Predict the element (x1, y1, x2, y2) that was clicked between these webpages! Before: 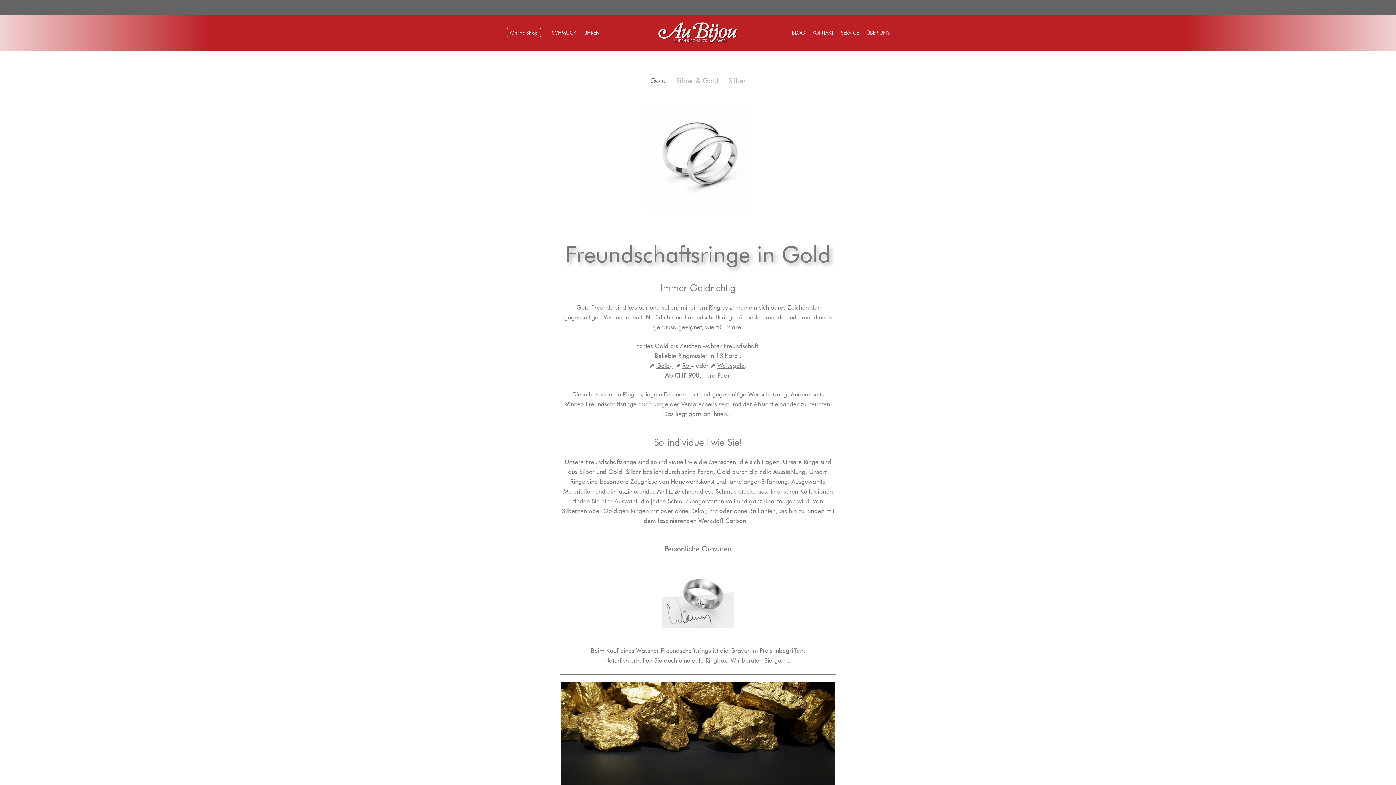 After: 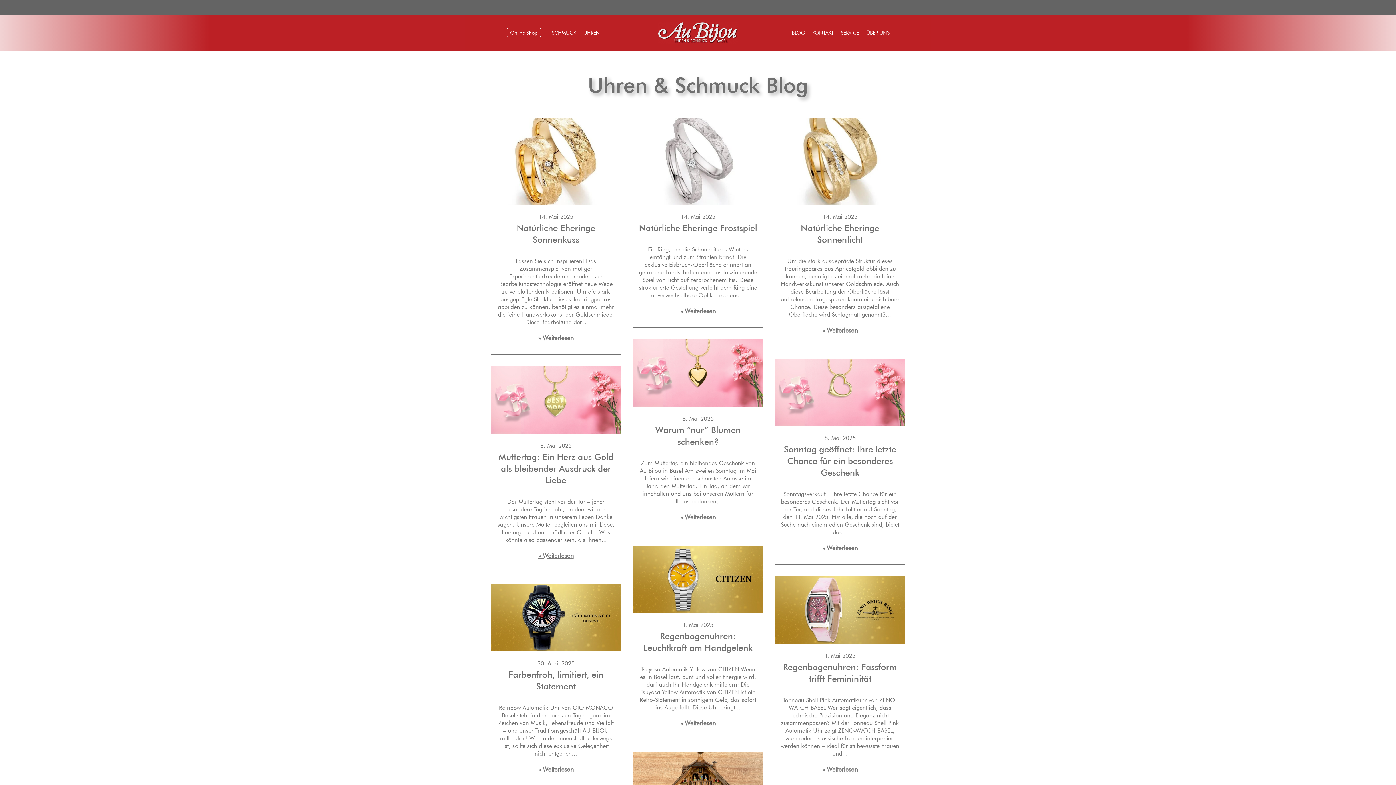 Action: label: BLOG bbox: (792, 29, 805, 36)